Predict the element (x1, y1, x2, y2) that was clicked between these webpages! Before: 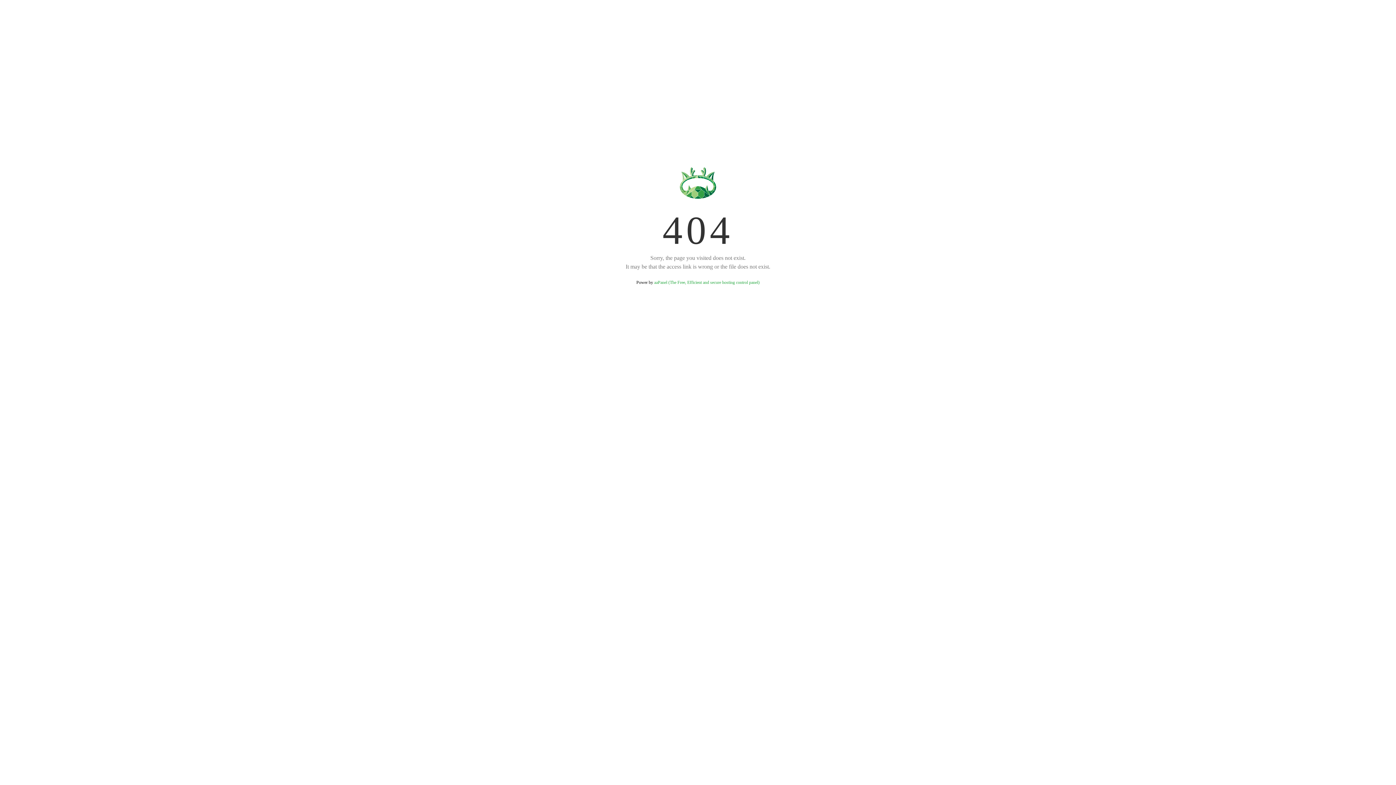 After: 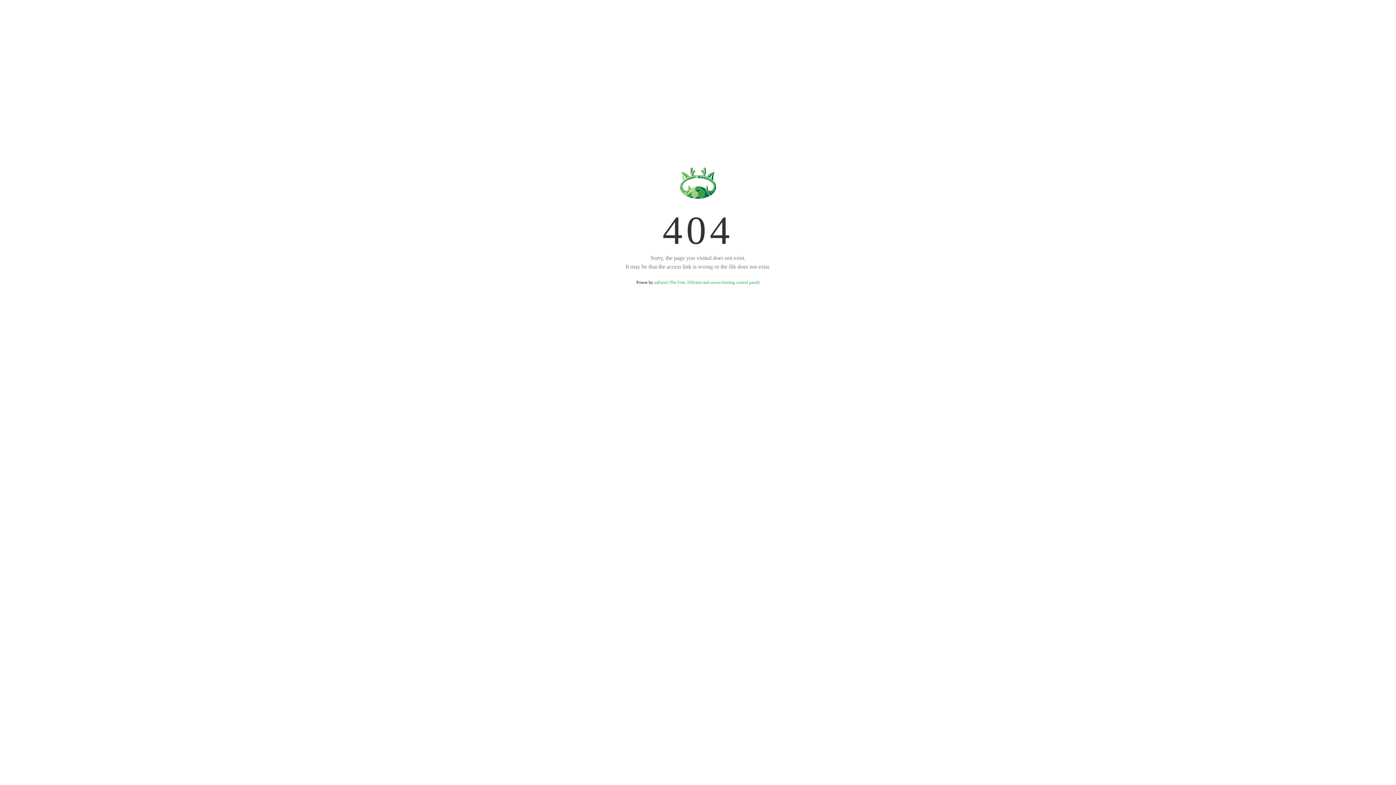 Action: bbox: (654, 280, 759, 285) label: aaPanel (The Free, Efficient and secure hosting control panel)